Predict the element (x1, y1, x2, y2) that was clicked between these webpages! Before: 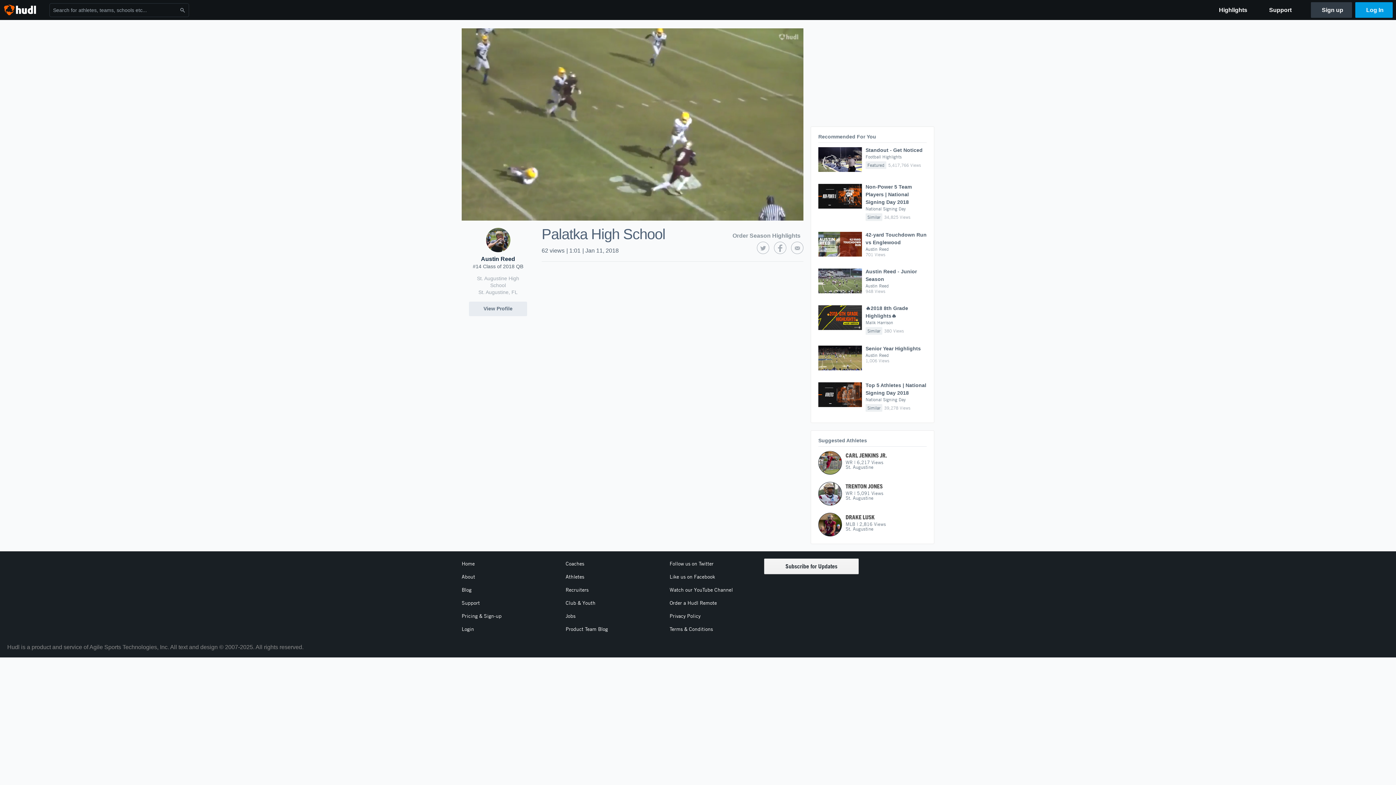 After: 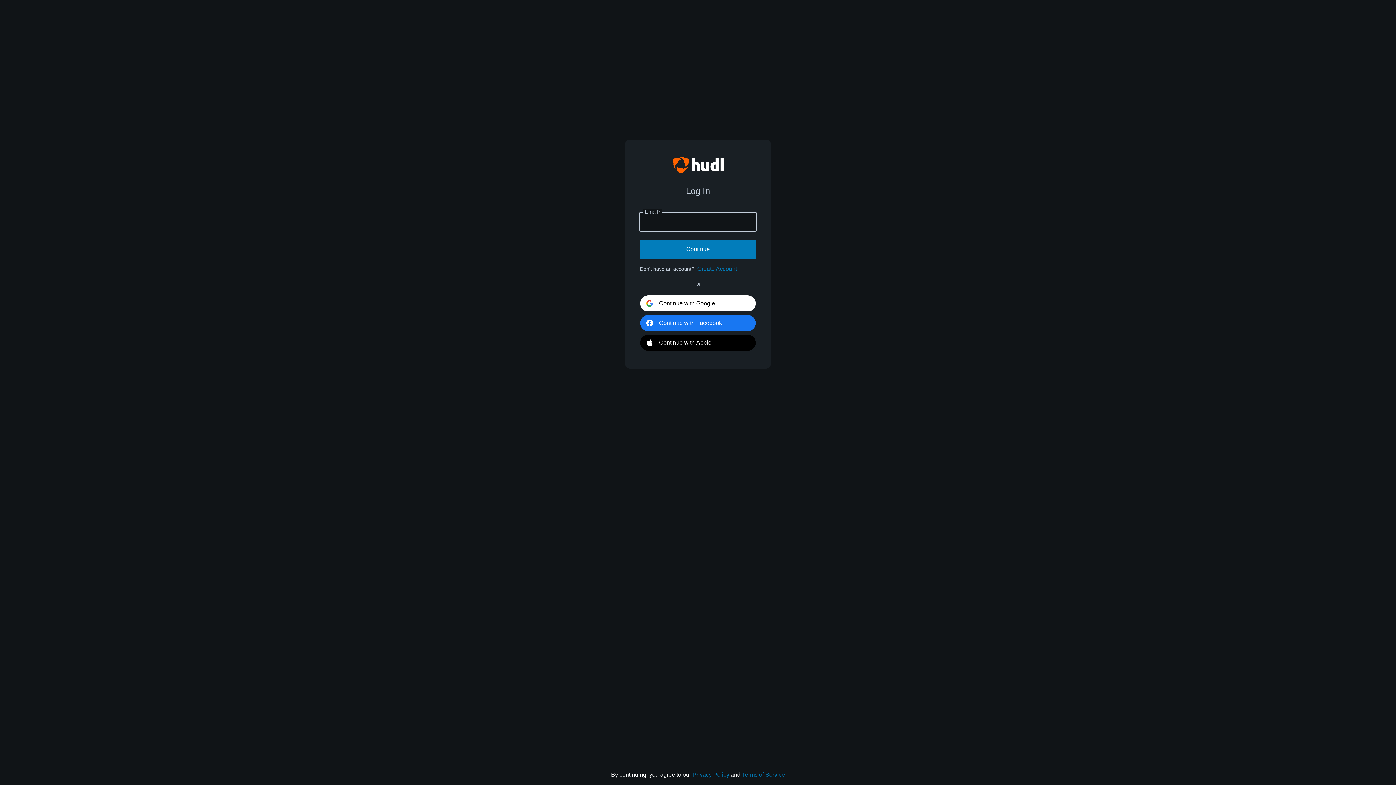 Action: label: Log In bbox: (1355, 2, 1392, 17)